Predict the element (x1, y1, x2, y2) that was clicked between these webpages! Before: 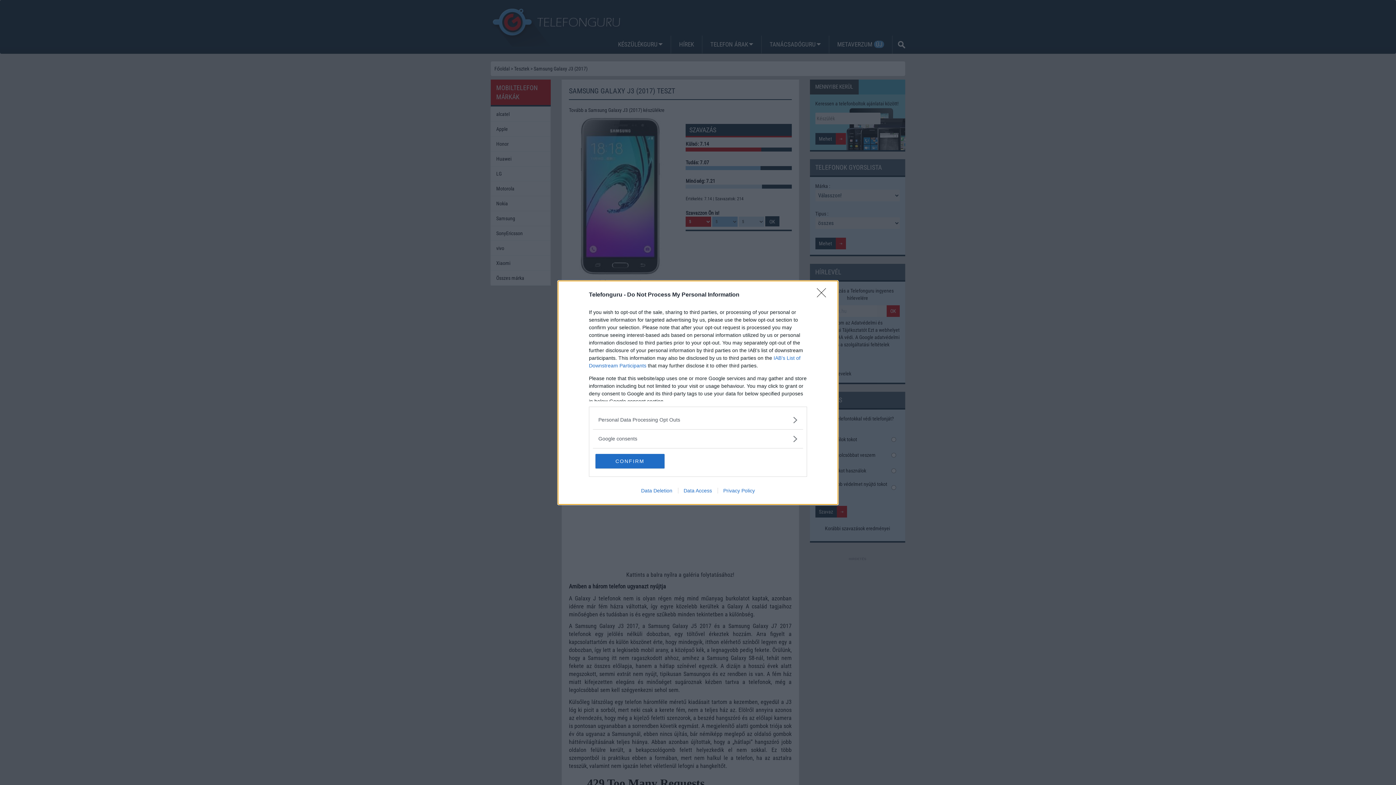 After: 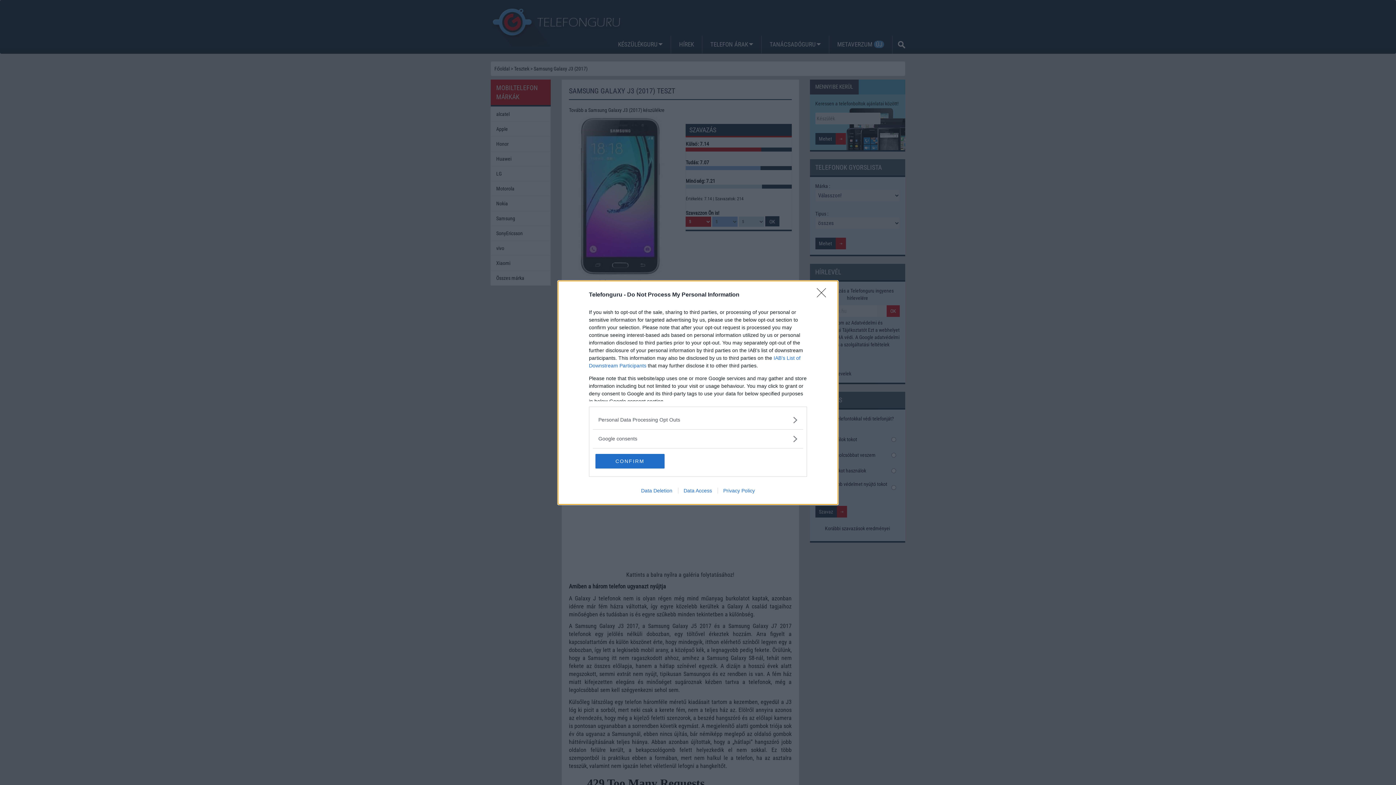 Action: bbox: (678, 487, 717, 493) label: Data Access